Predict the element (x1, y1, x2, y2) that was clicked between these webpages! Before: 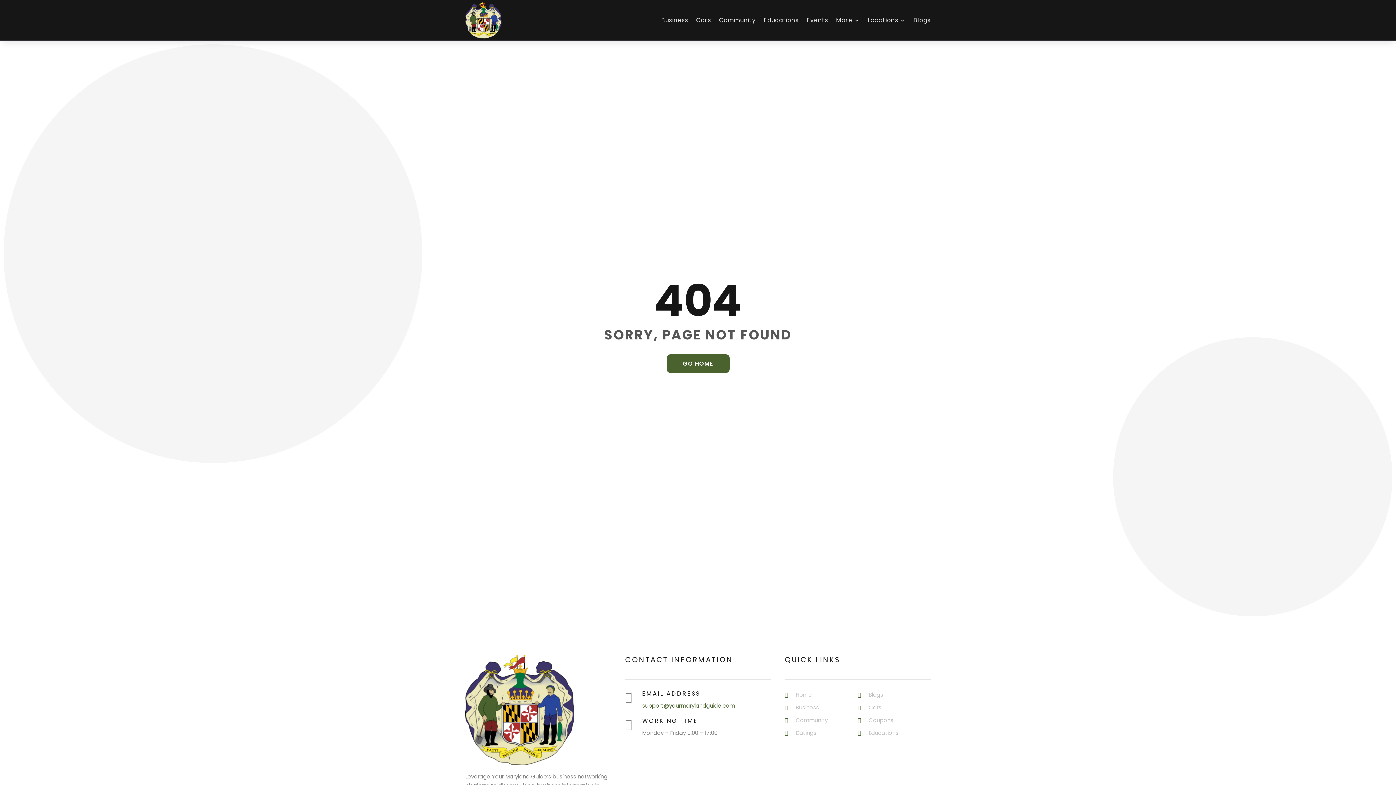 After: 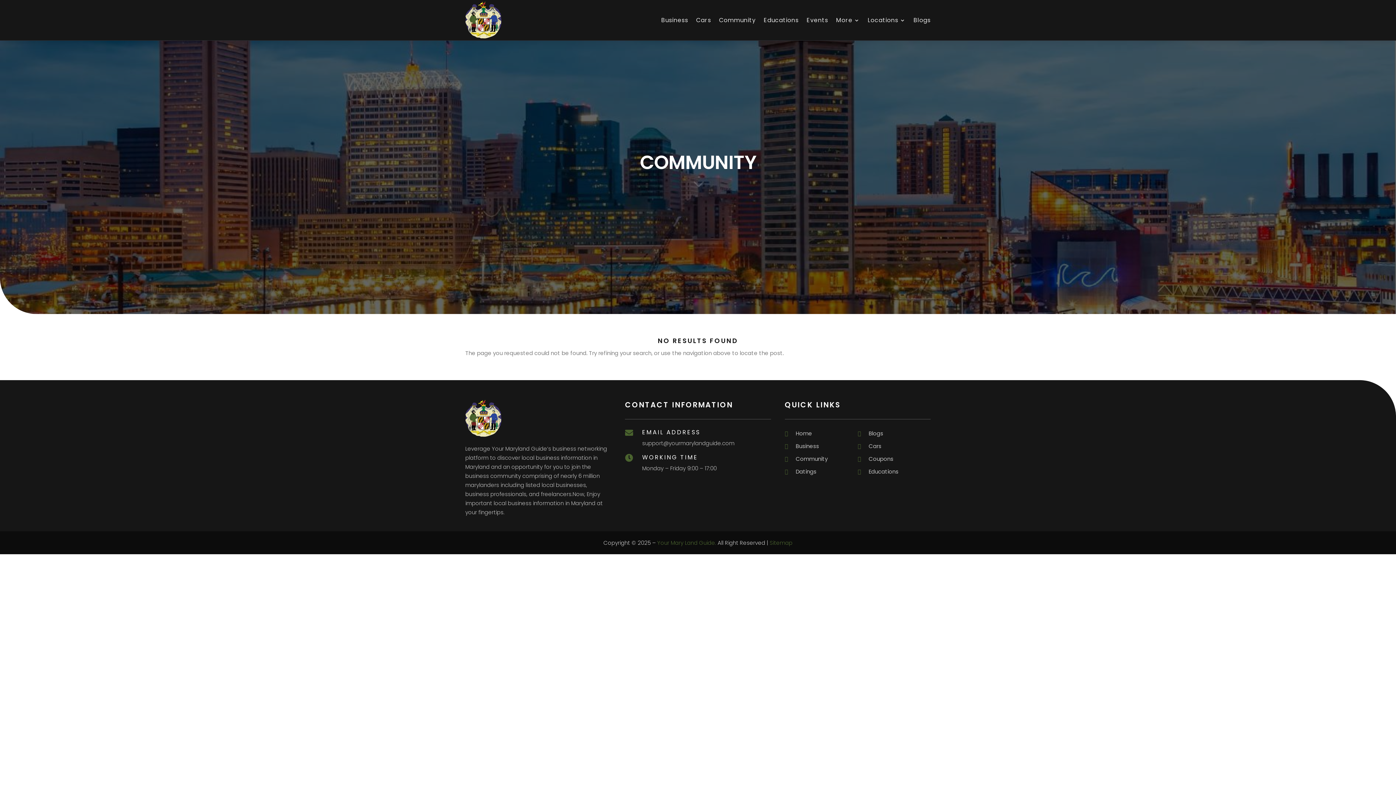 Action: bbox: (795, 716, 827, 724) label: Community